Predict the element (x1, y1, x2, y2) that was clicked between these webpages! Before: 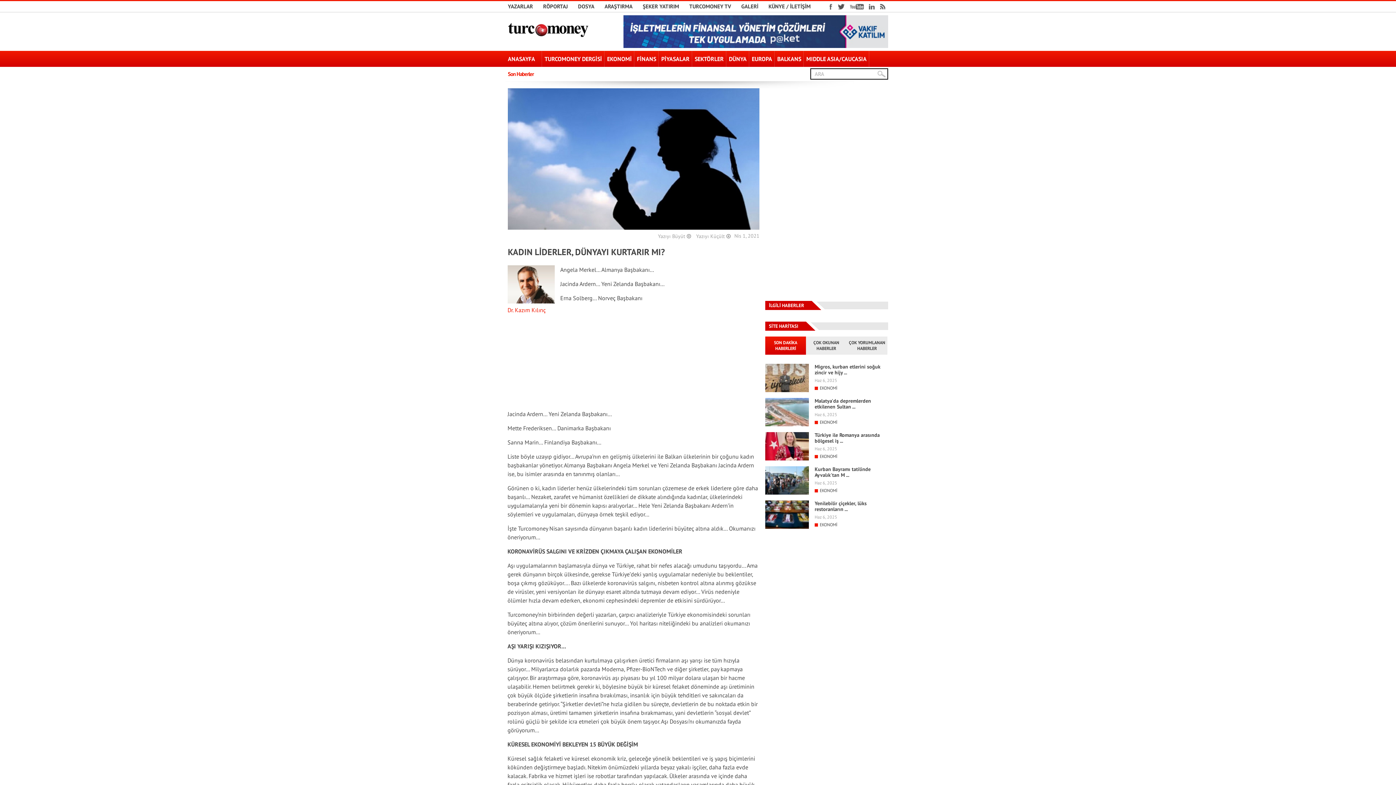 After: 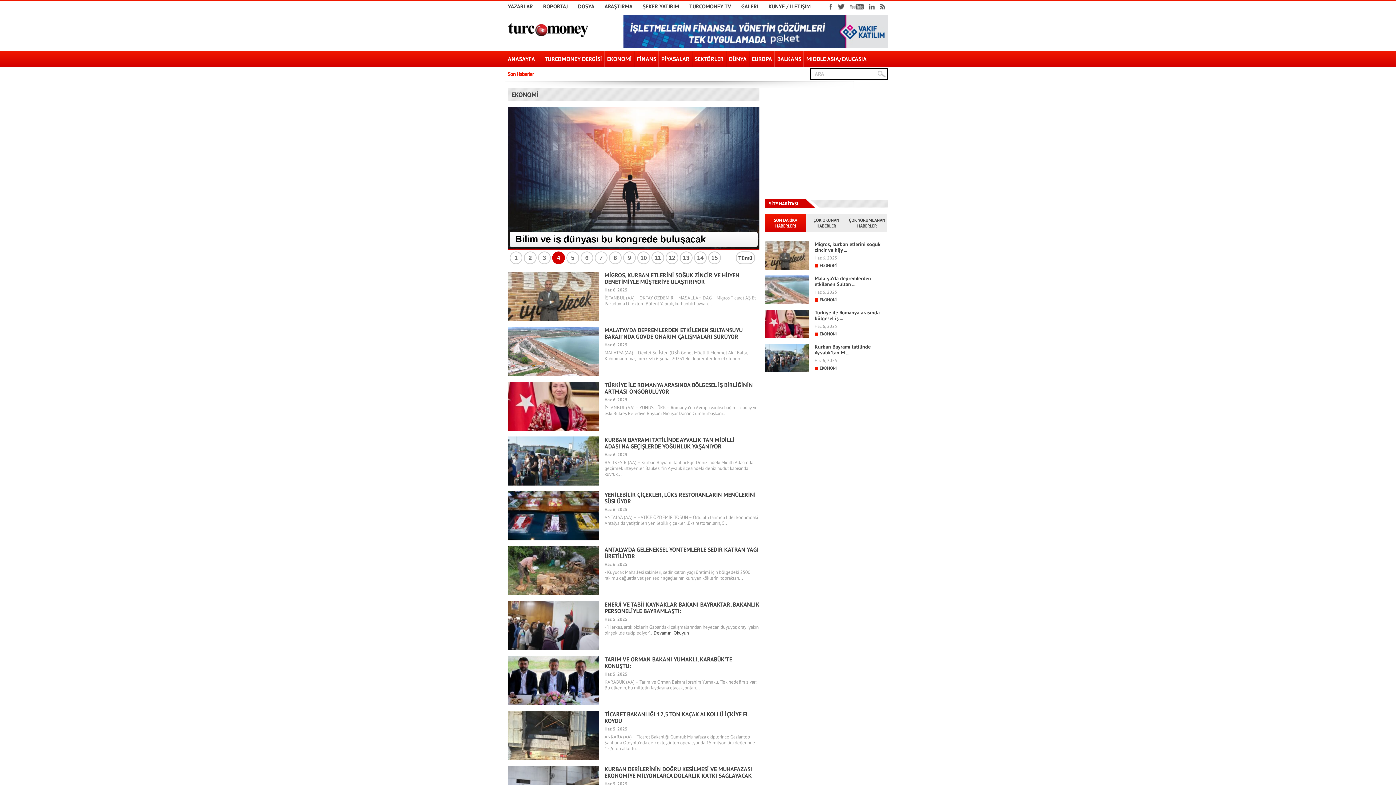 Action: label: EKONOMİ bbox: (820, 419, 837, 425)